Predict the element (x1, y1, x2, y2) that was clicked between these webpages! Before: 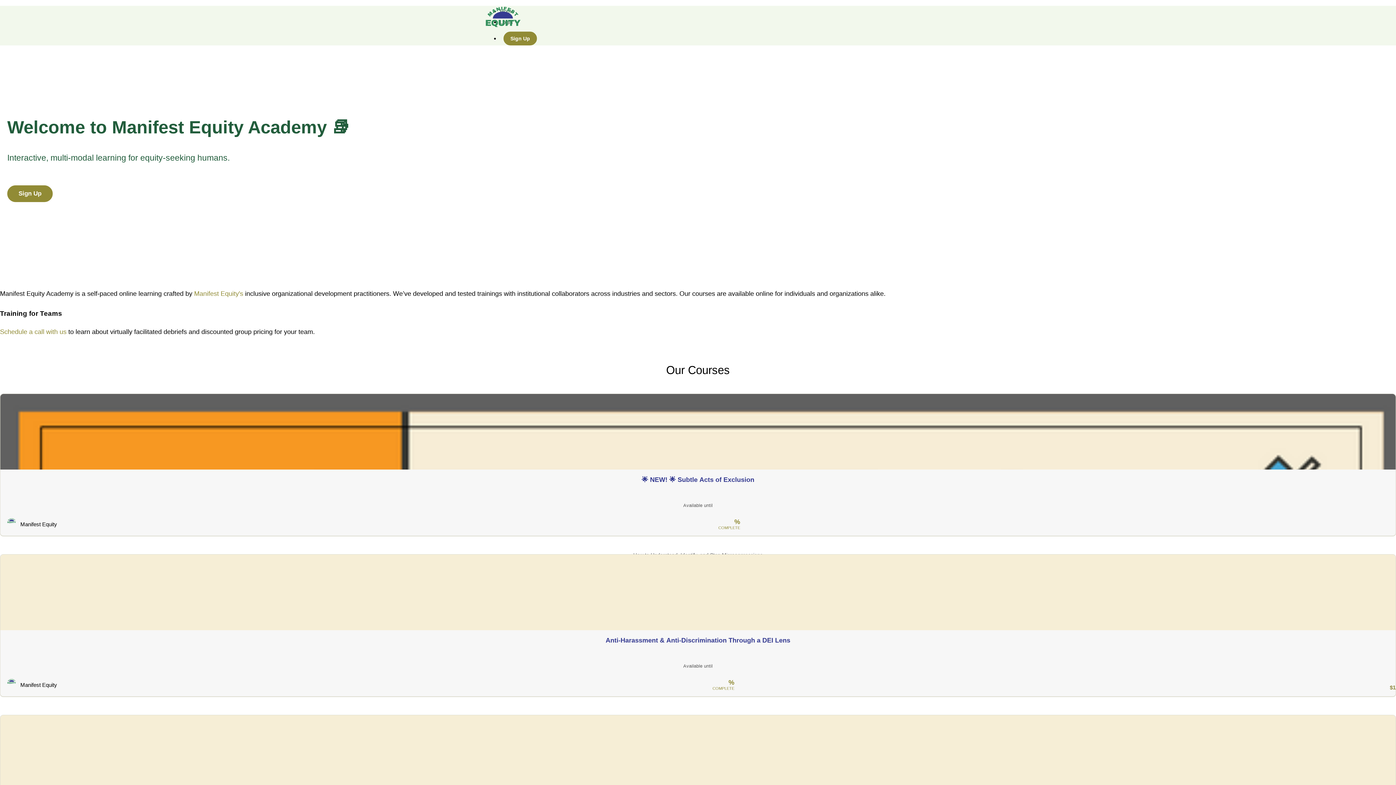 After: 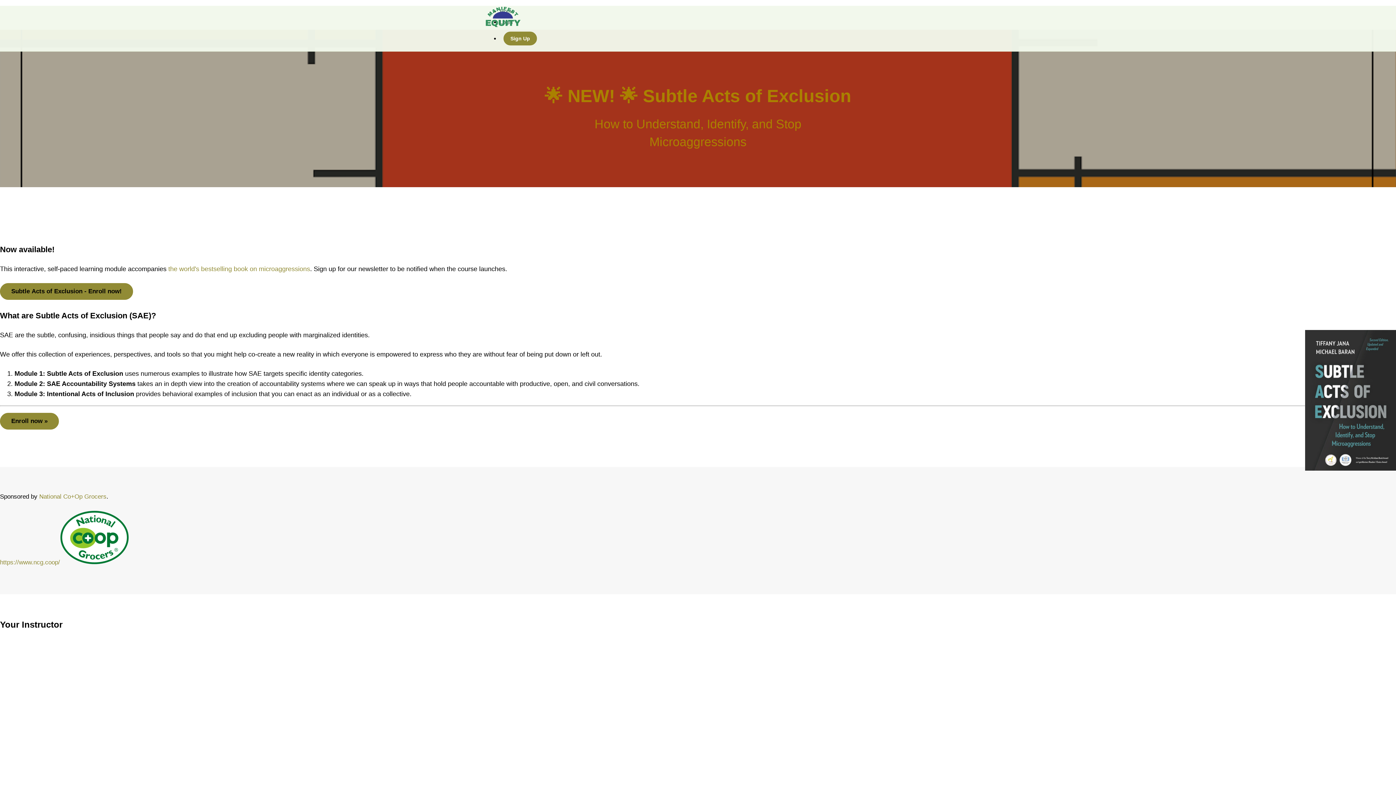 Action: bbox: (0, 394, 1396, 560) label: 🌟 NEW! 🌟 Subtle Acts of Exclusion

Available until

How to Understand, Identify, and Stop Microaggressions